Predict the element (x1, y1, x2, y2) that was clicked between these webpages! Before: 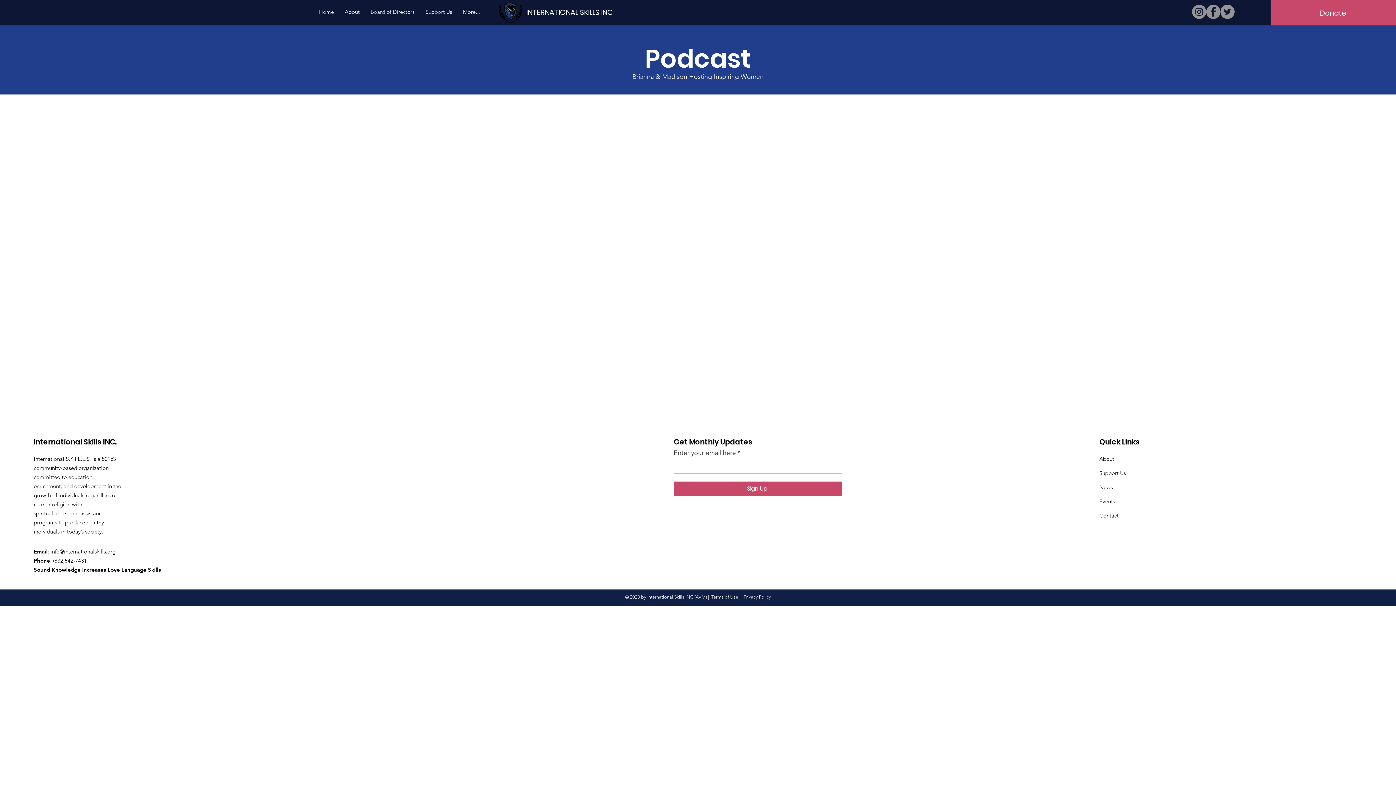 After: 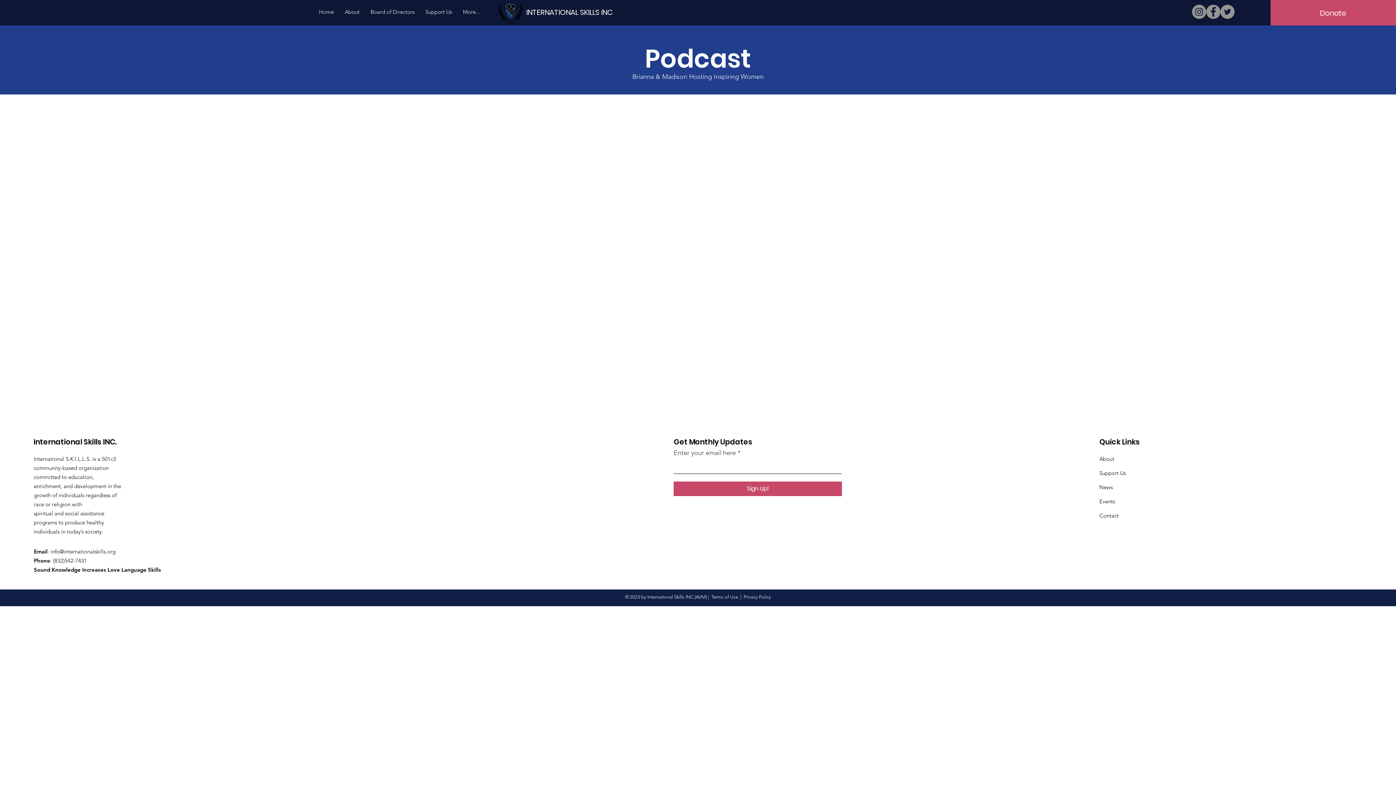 Action: bbox: (1206, 4, 1220, 18) label: Facebook